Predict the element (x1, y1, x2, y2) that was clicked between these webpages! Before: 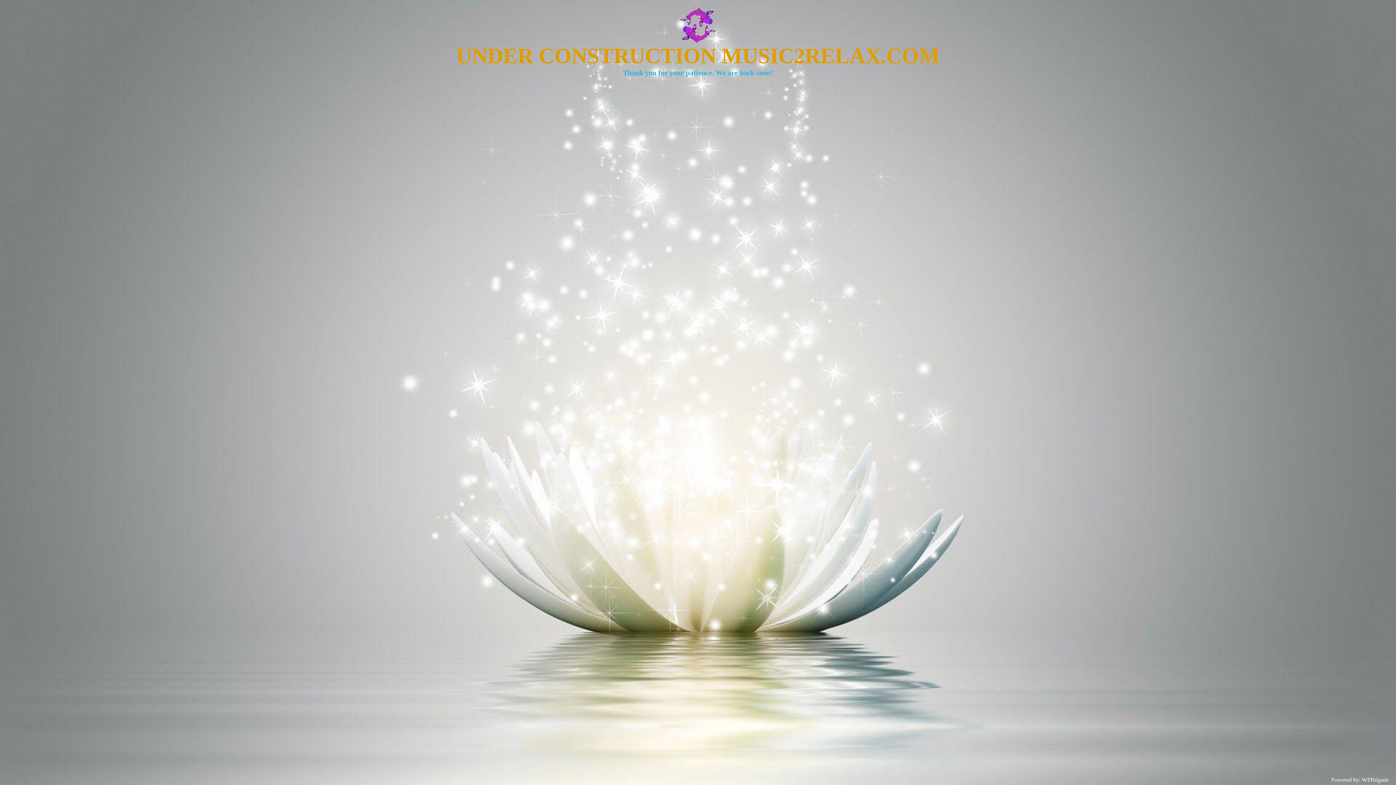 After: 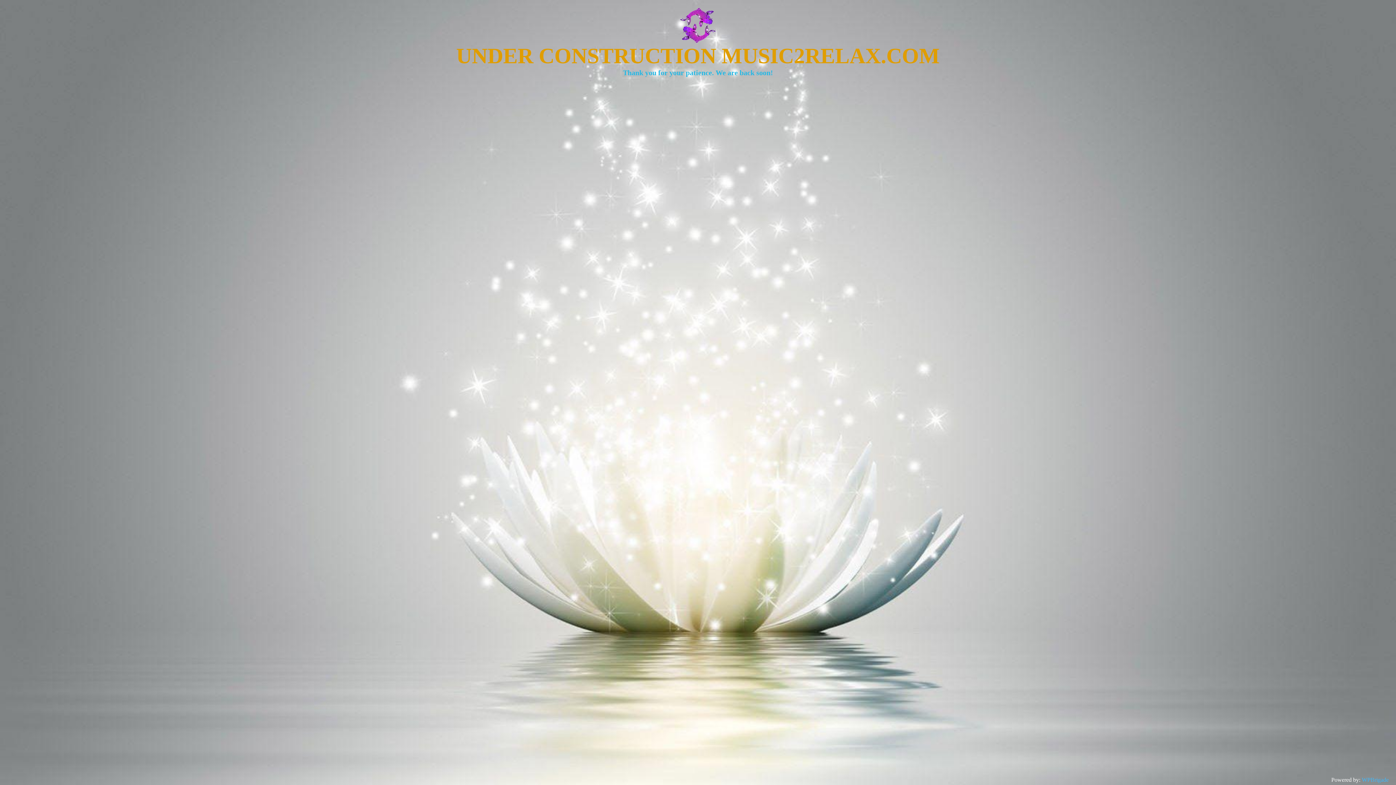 Action: bbox: (1362, 777, 1389, 783) label: WPBrigade